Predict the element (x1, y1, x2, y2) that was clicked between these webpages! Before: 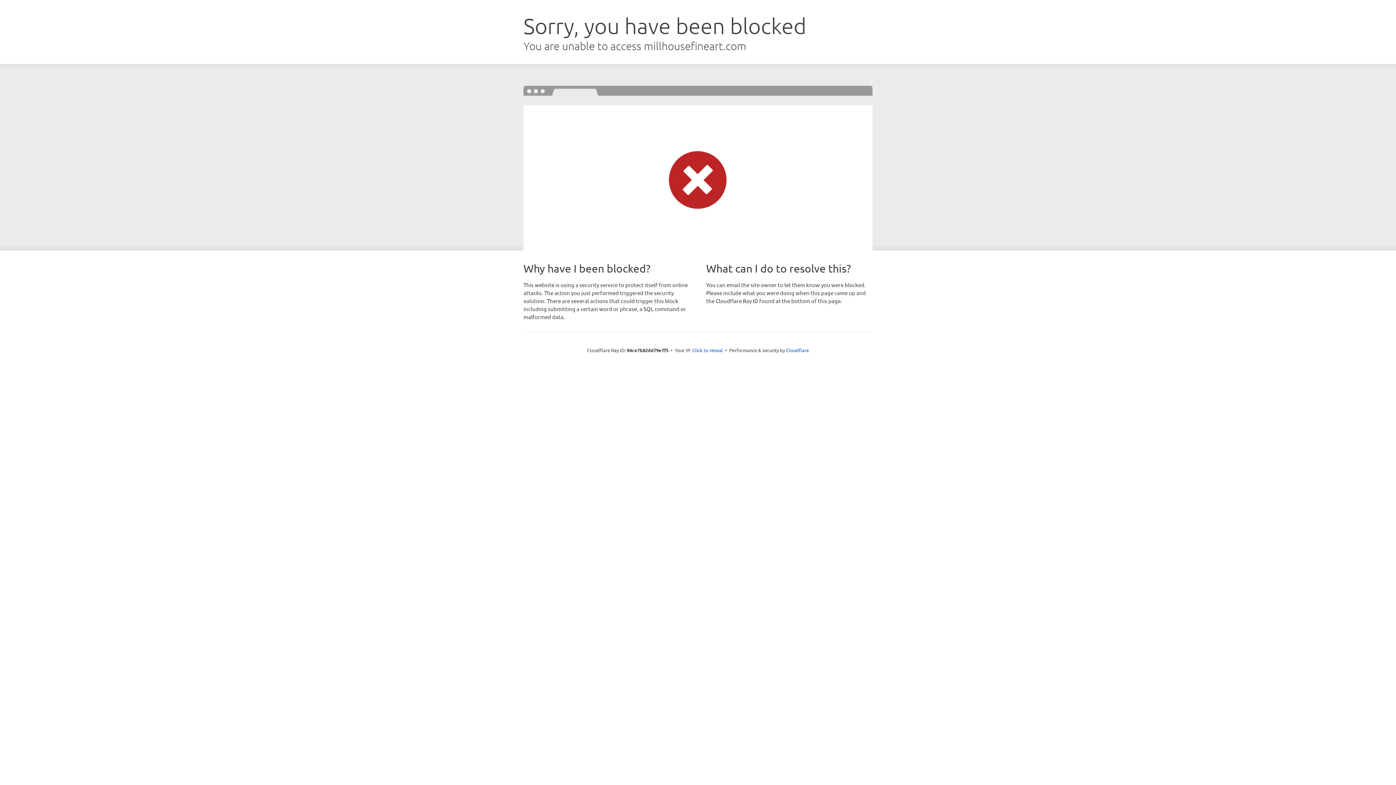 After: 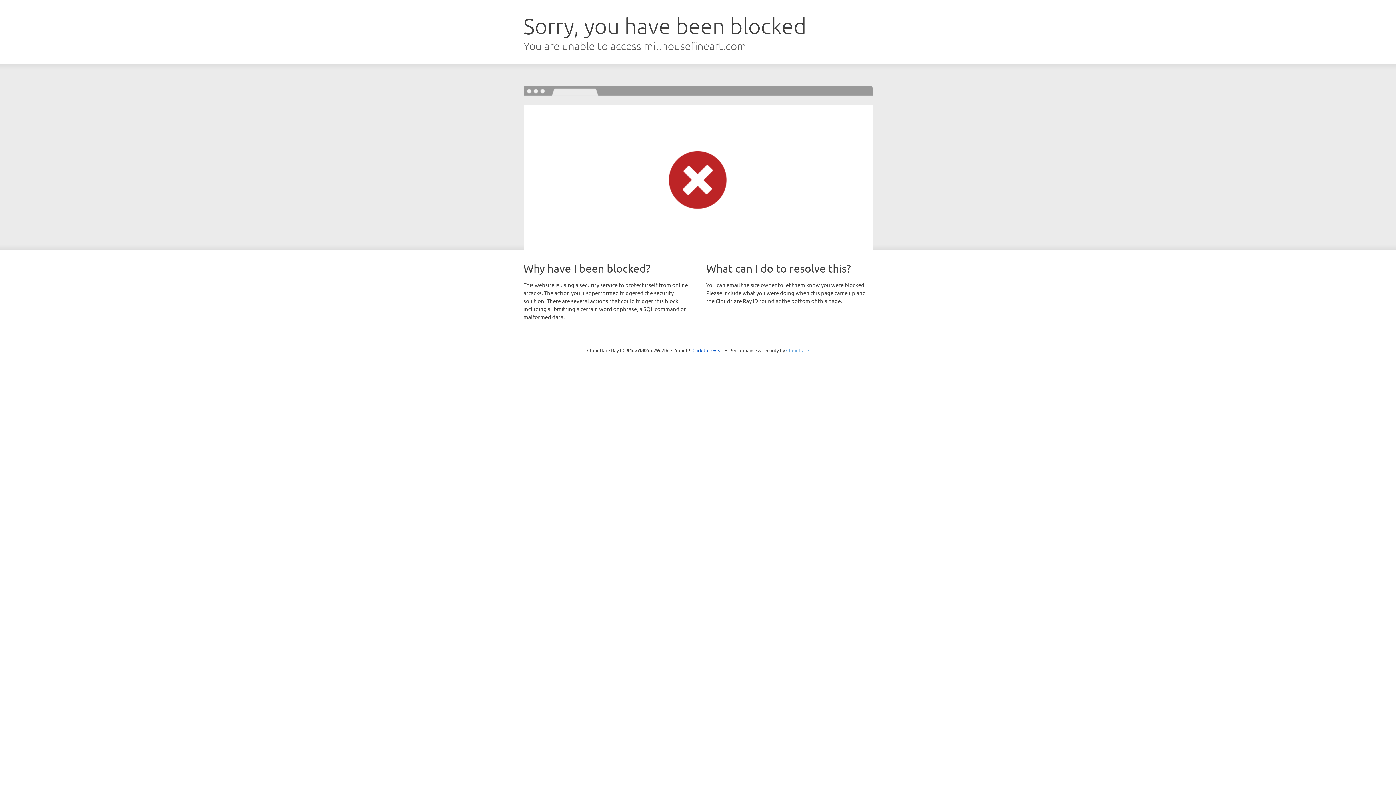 Action: label: Cloudflare bbox: (786, 347, 809, 353)